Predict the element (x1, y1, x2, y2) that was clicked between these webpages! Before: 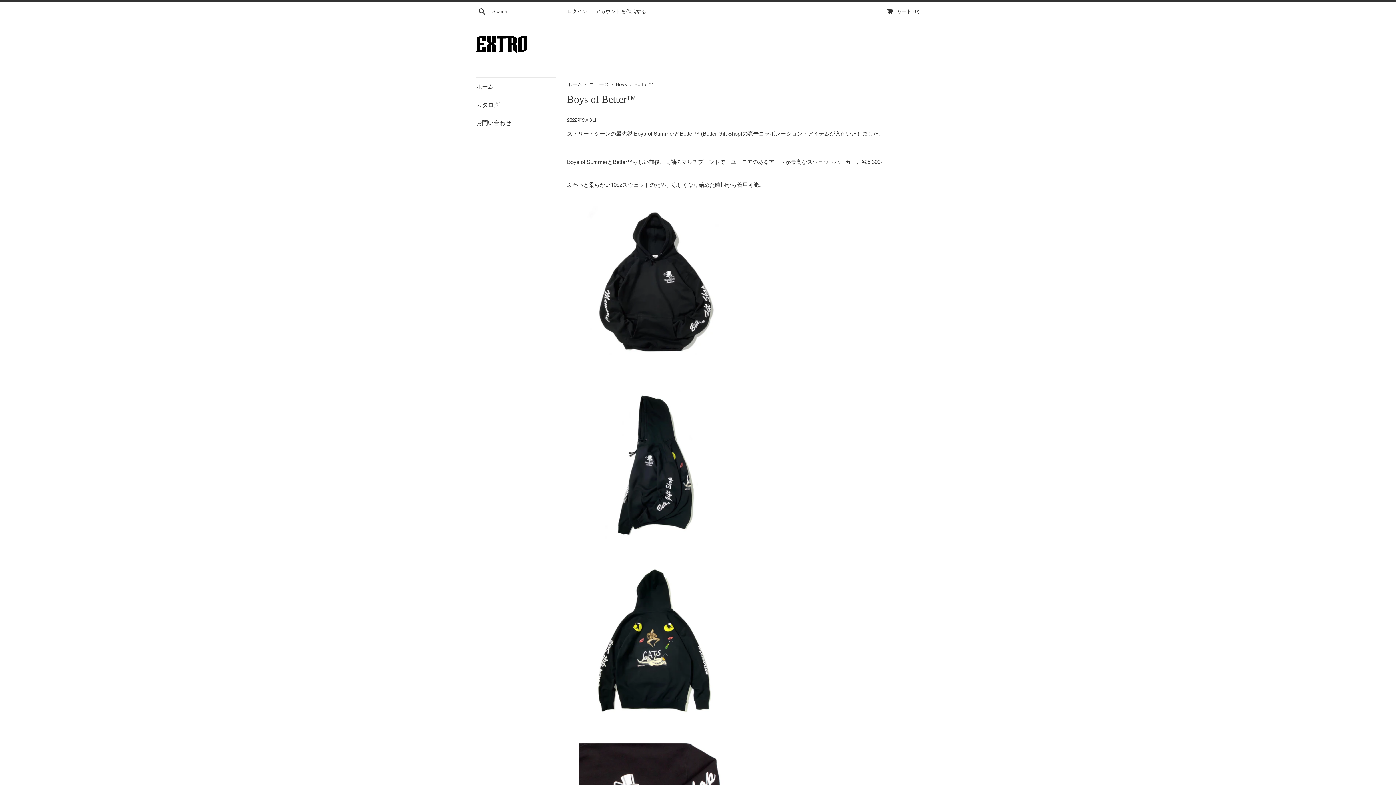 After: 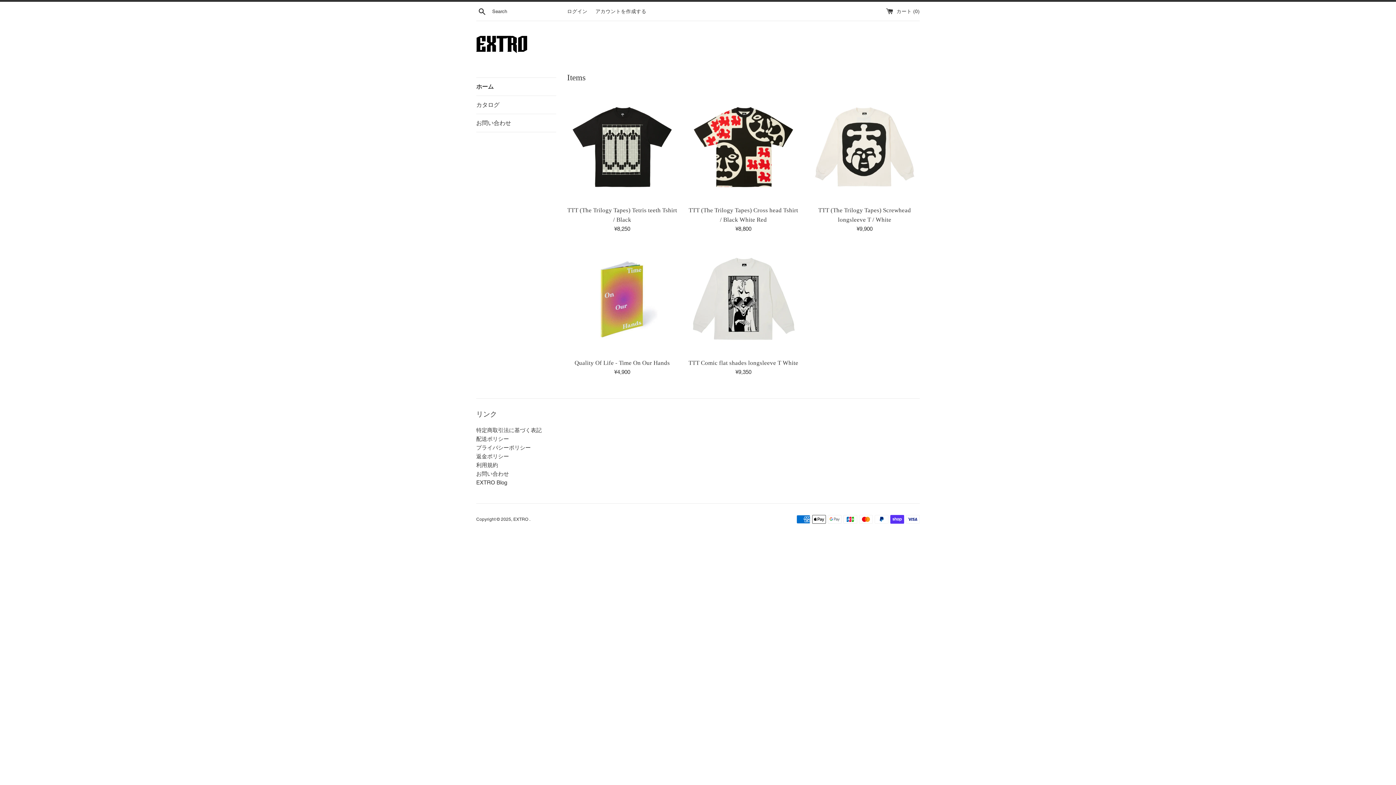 Action: bbox: (476, 77, 556, 95) label: ホーム